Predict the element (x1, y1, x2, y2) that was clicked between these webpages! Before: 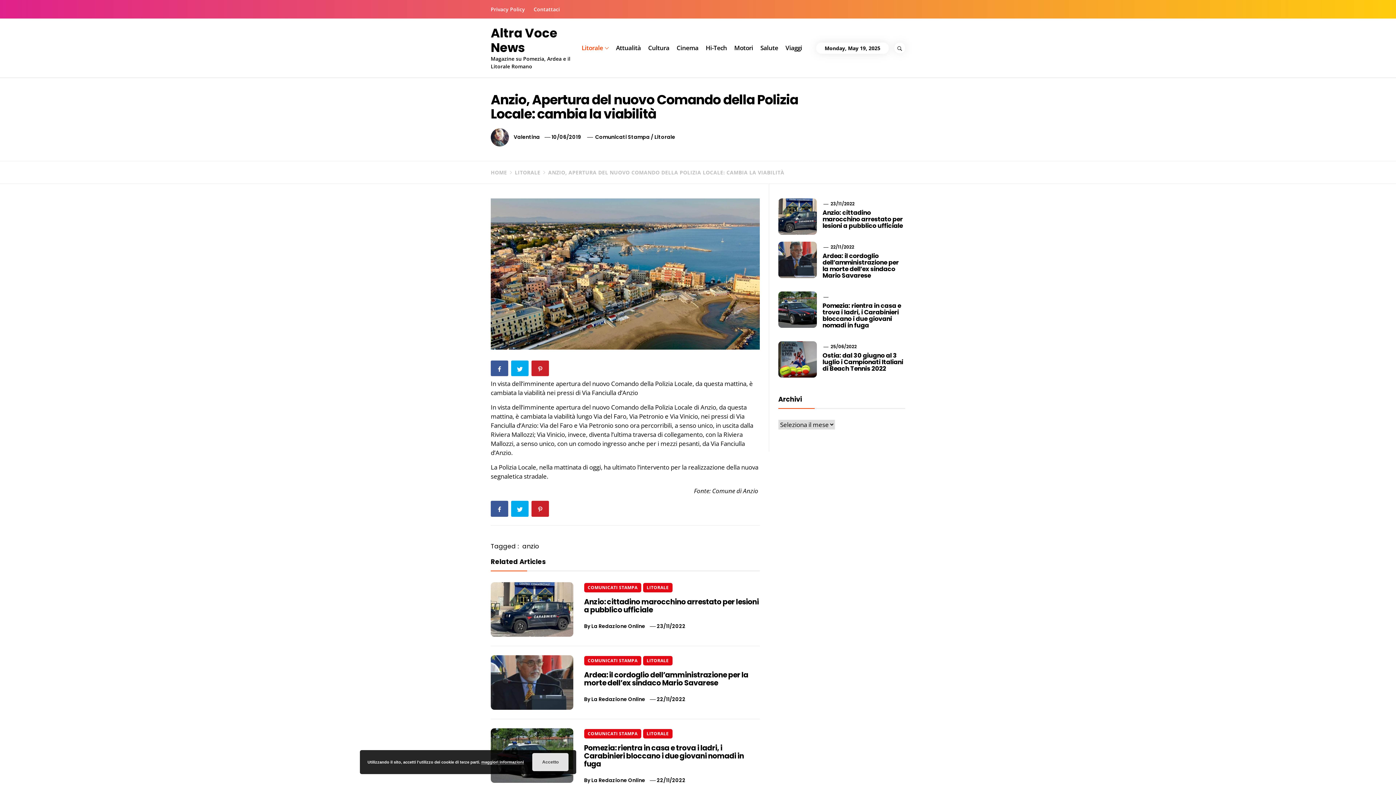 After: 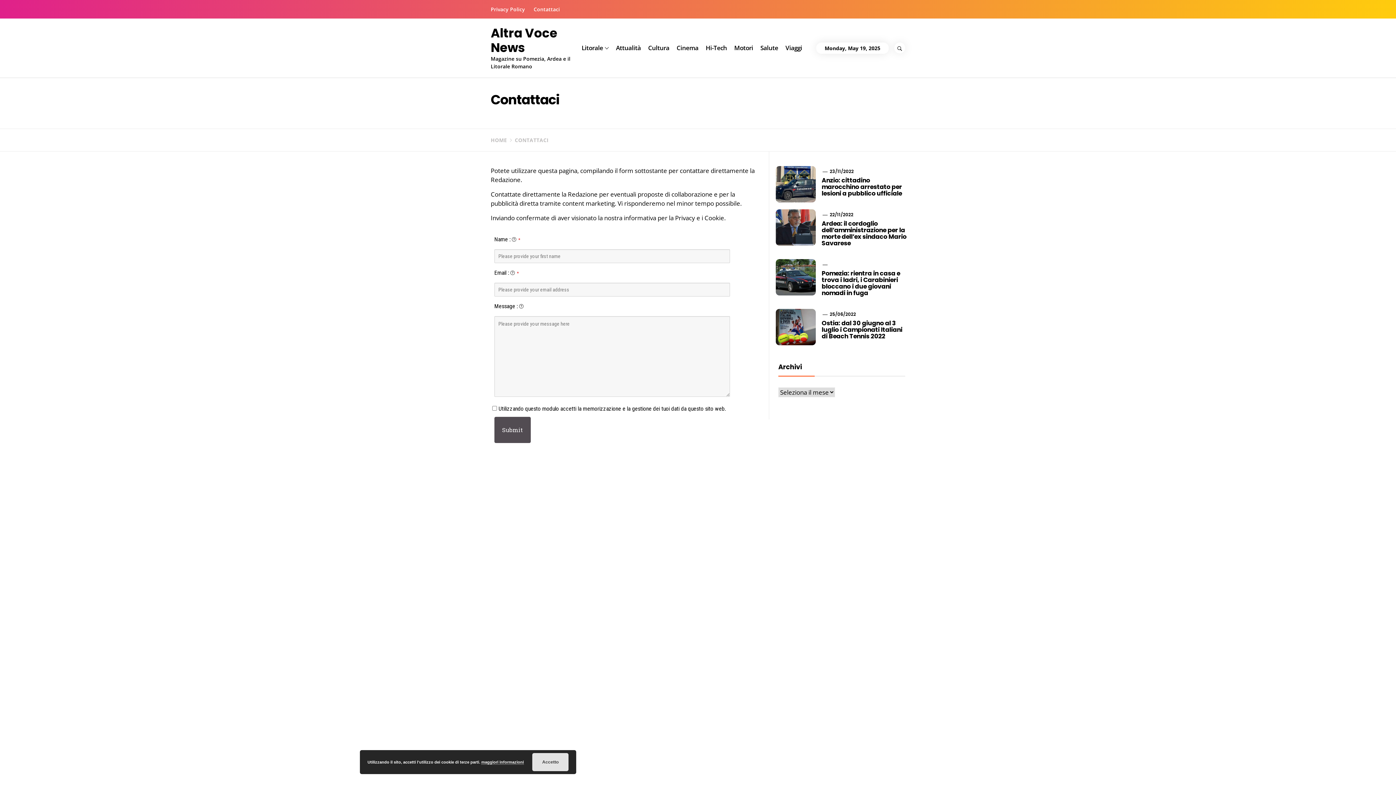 Action: label: Contattaci bbox: (530, 0, 563, 18)